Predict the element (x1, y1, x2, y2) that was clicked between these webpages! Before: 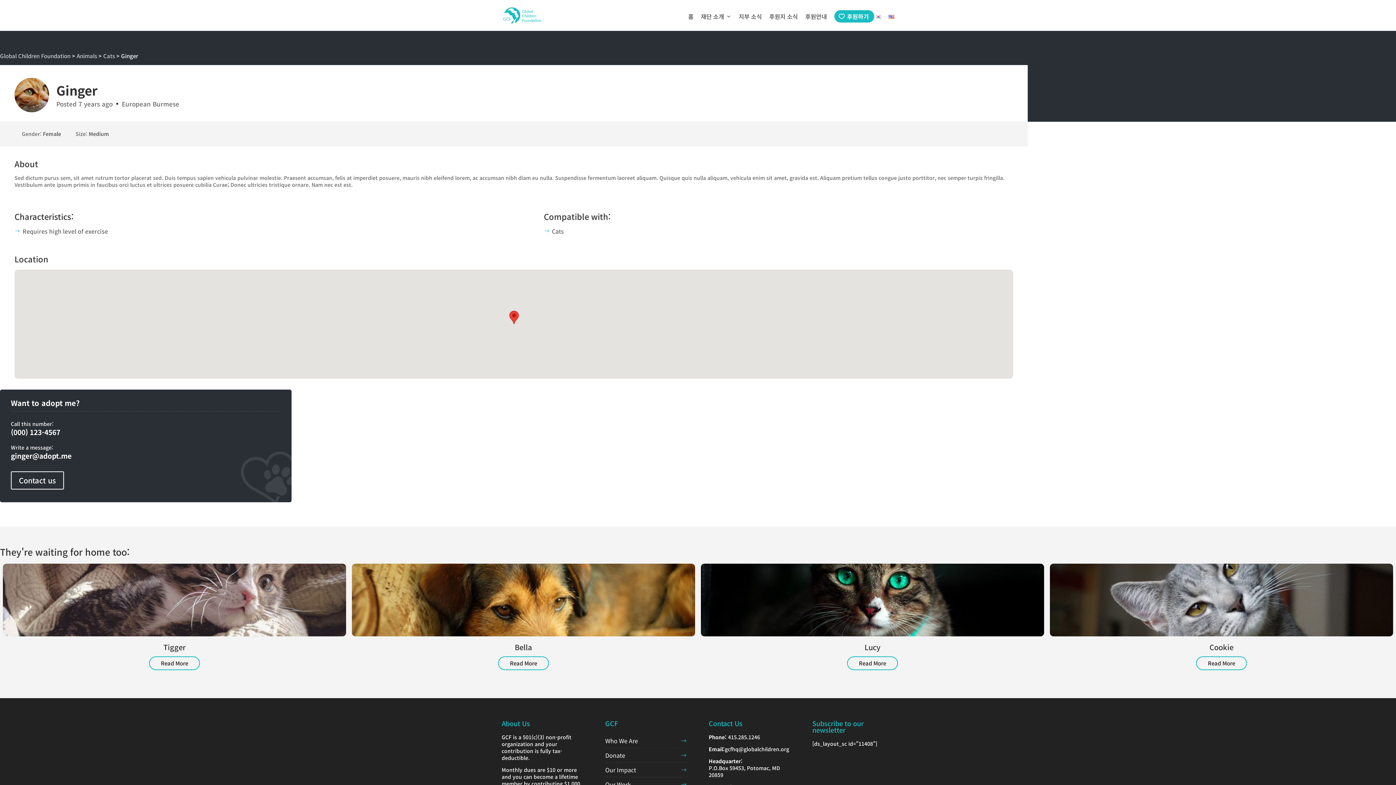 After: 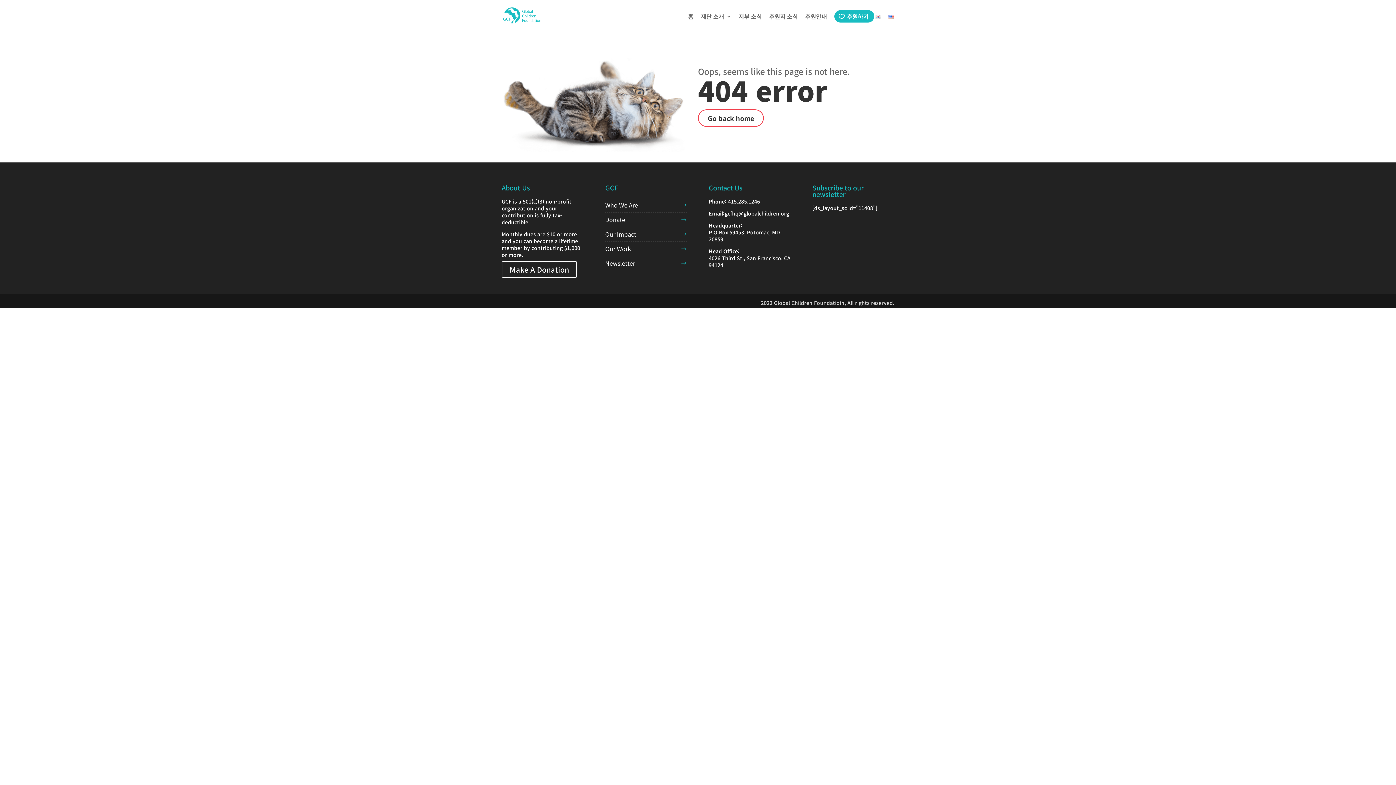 Action: label: Cats bbox: (103, 52, 114, 59)